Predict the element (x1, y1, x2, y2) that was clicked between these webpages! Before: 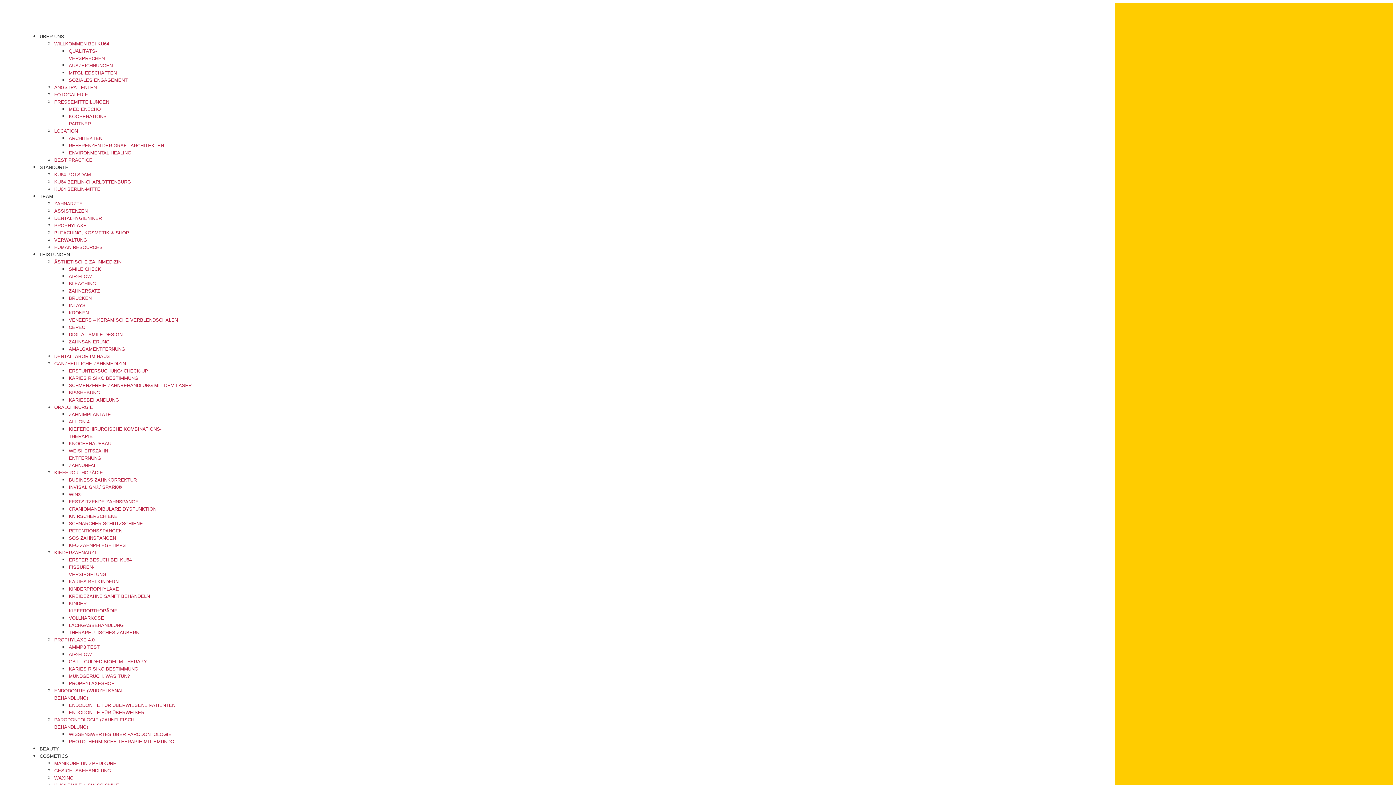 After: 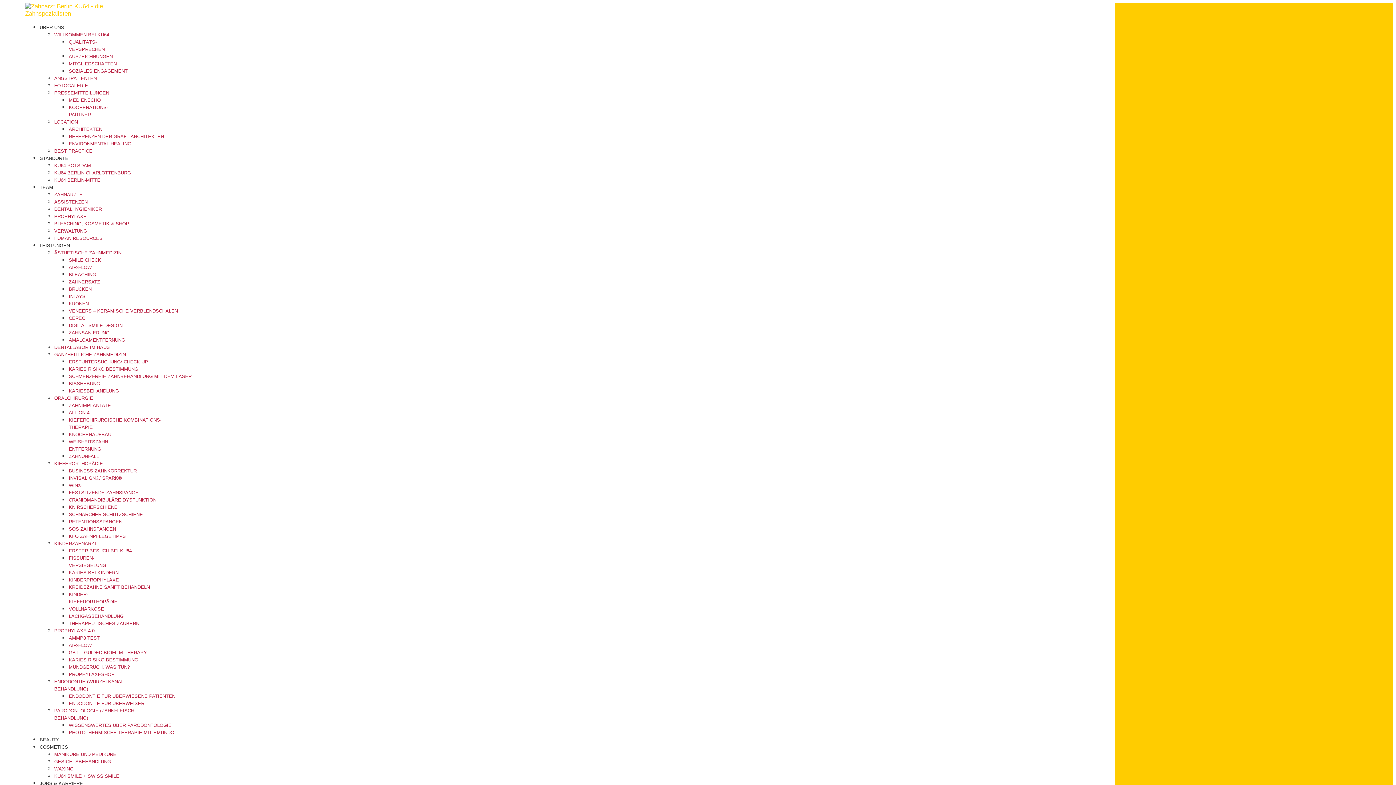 Action: bbox: (54, 215, 101, 221) label: DENTALHYGIENIKER